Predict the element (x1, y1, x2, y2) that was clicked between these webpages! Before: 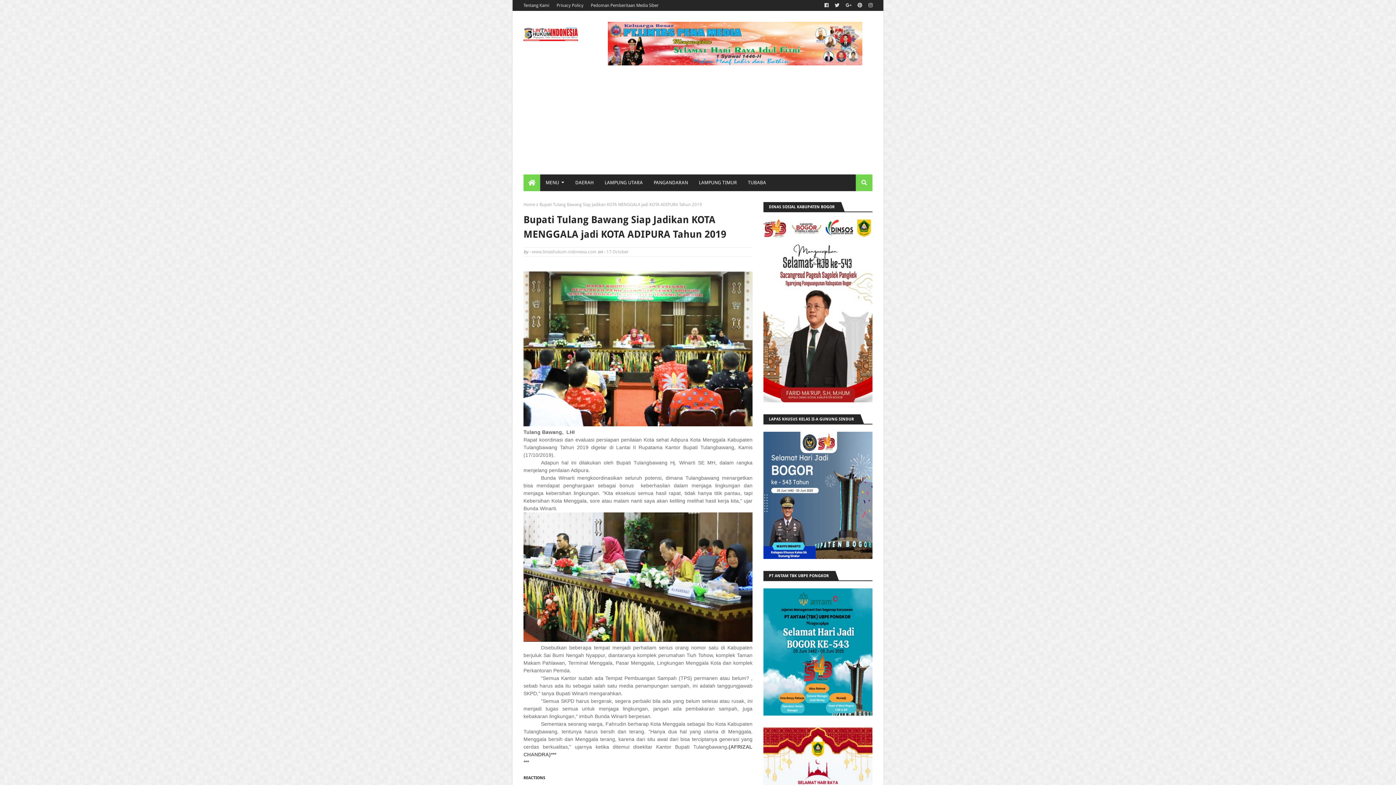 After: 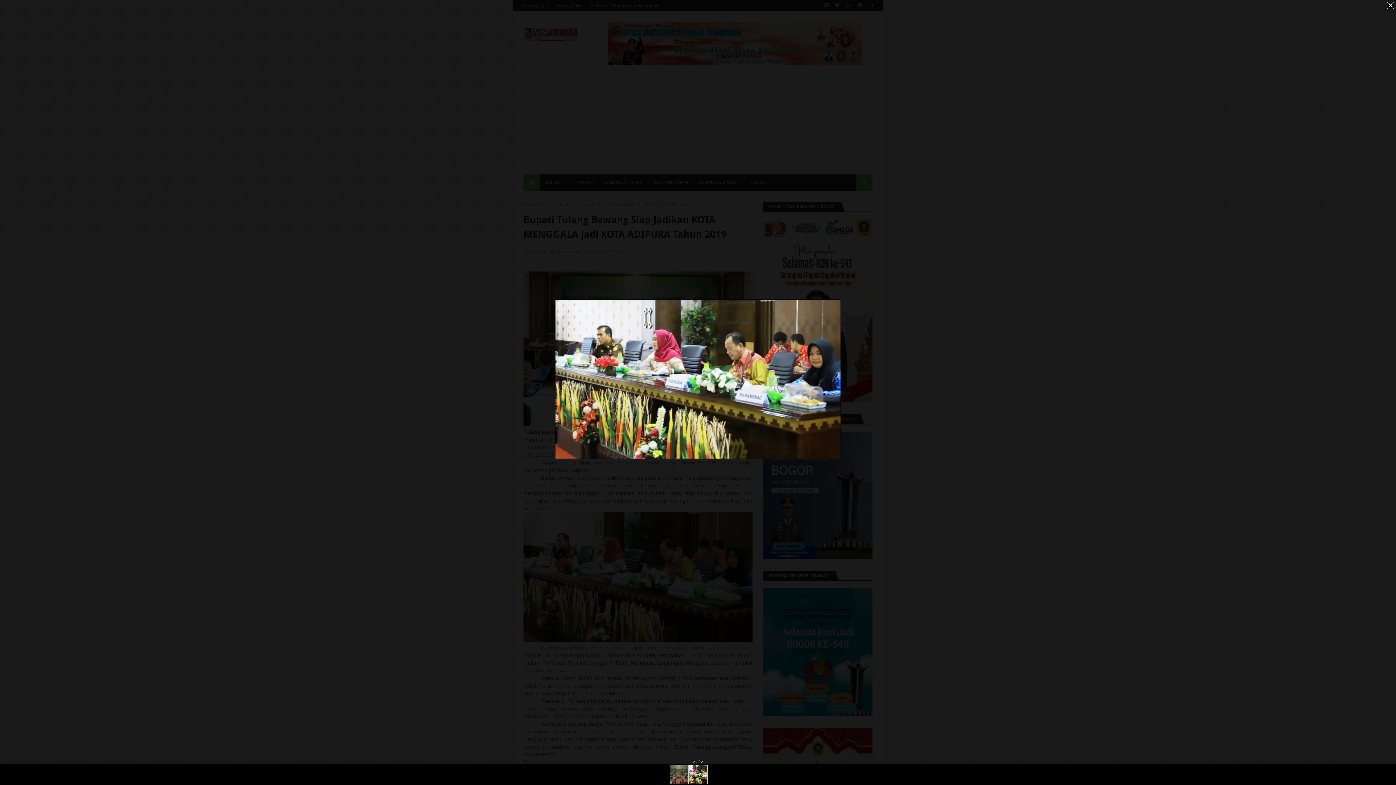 Action: bbox: (523, 637, 752, 643)